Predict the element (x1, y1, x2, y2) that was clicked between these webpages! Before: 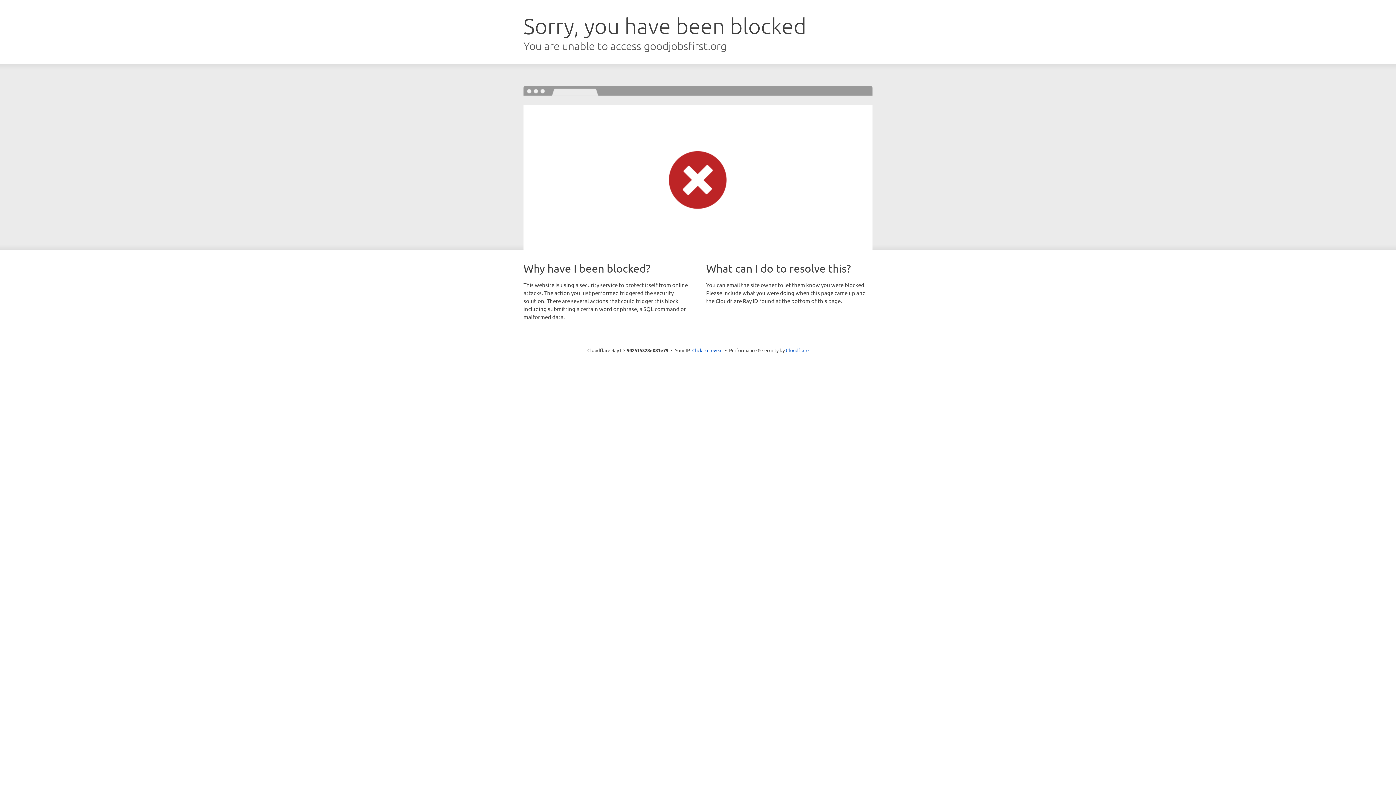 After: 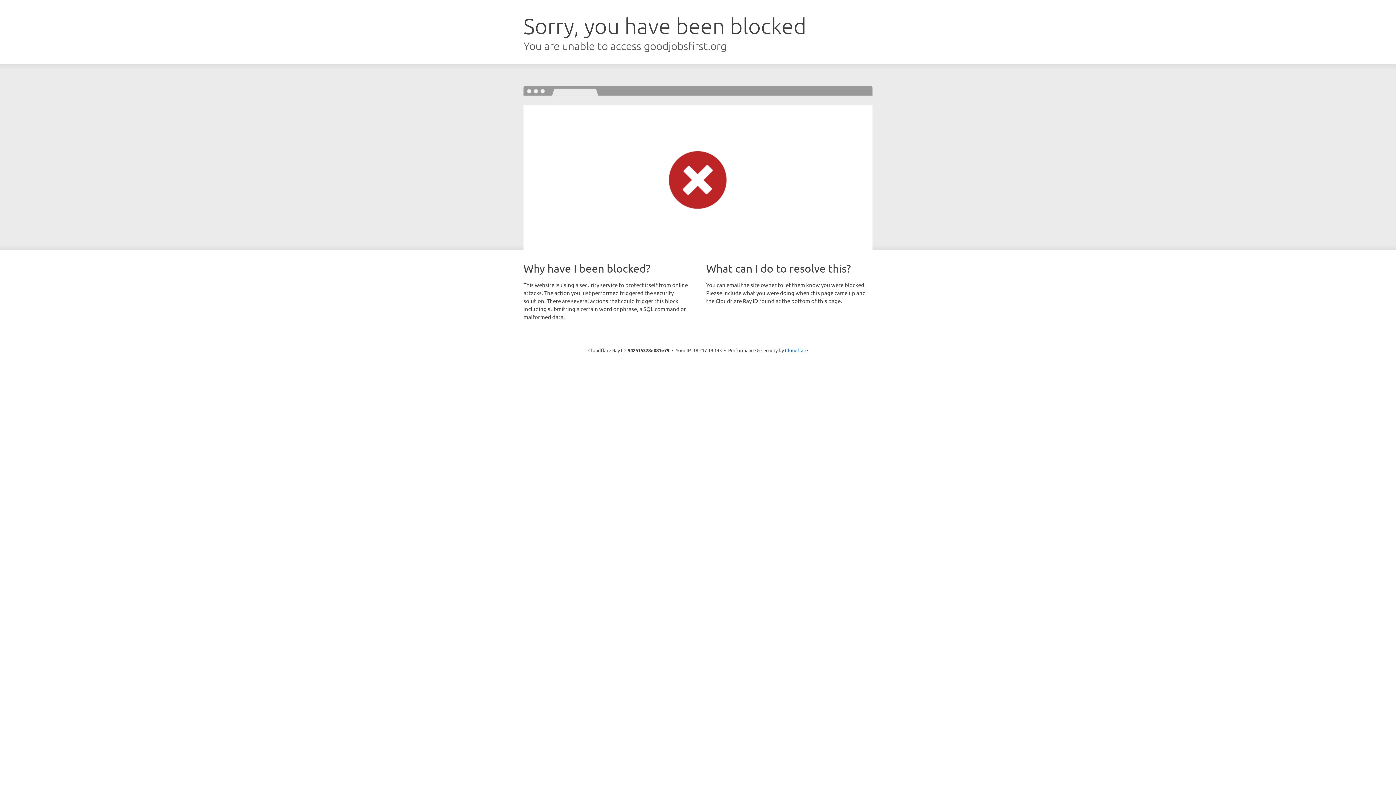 Action: label: Click to reveal bbox: (692, 346, 722, 353)